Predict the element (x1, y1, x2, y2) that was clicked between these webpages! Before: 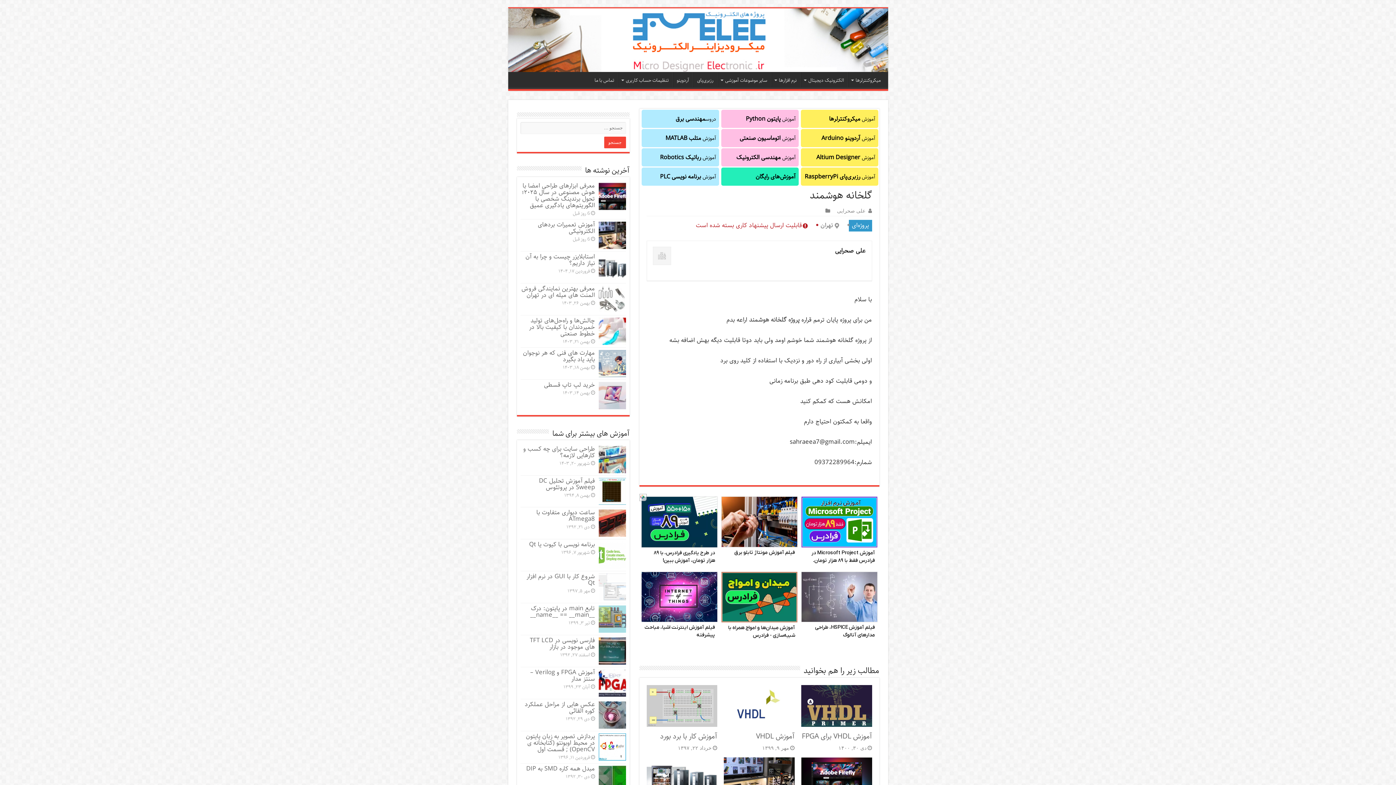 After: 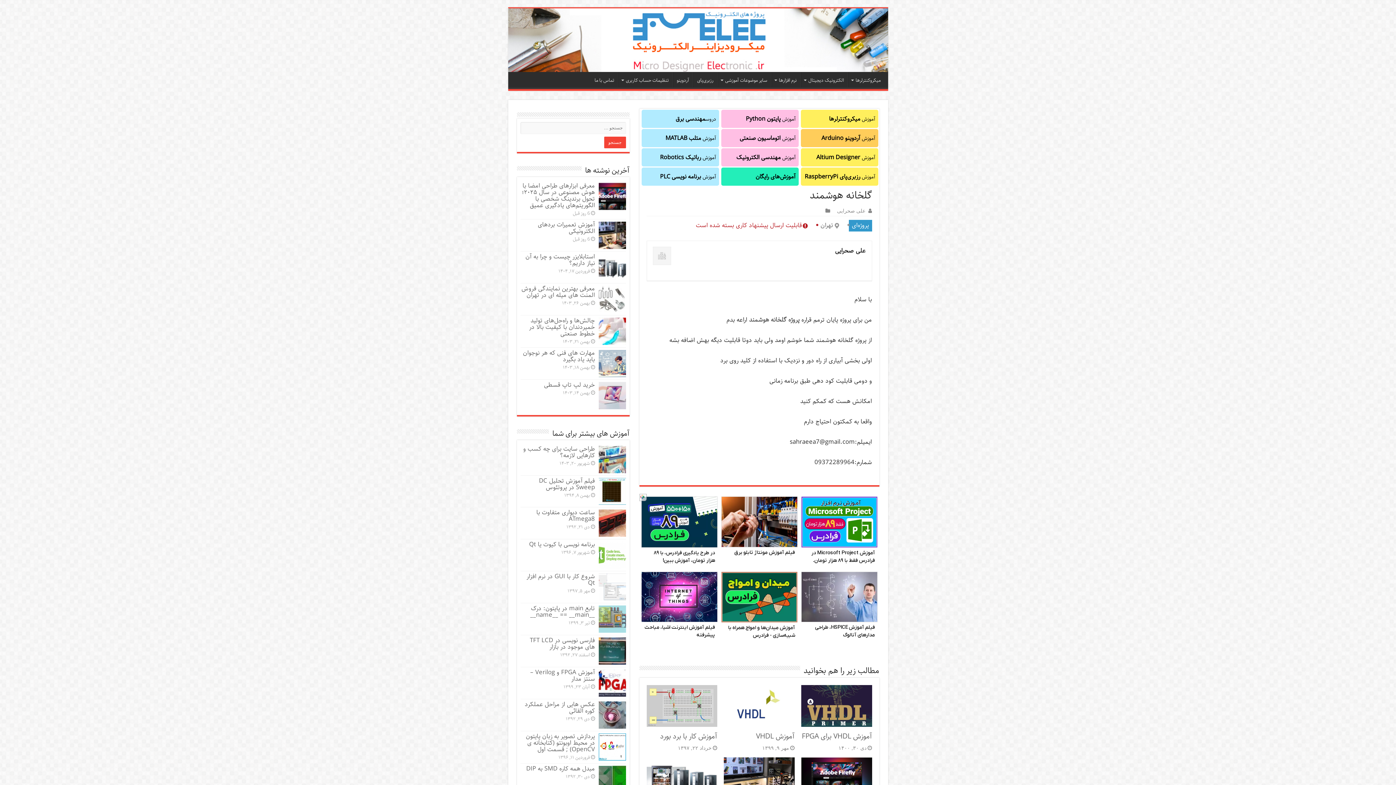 Action: bbox: (800, 128, 878, 147) label: آموزش آردوینو Arduino